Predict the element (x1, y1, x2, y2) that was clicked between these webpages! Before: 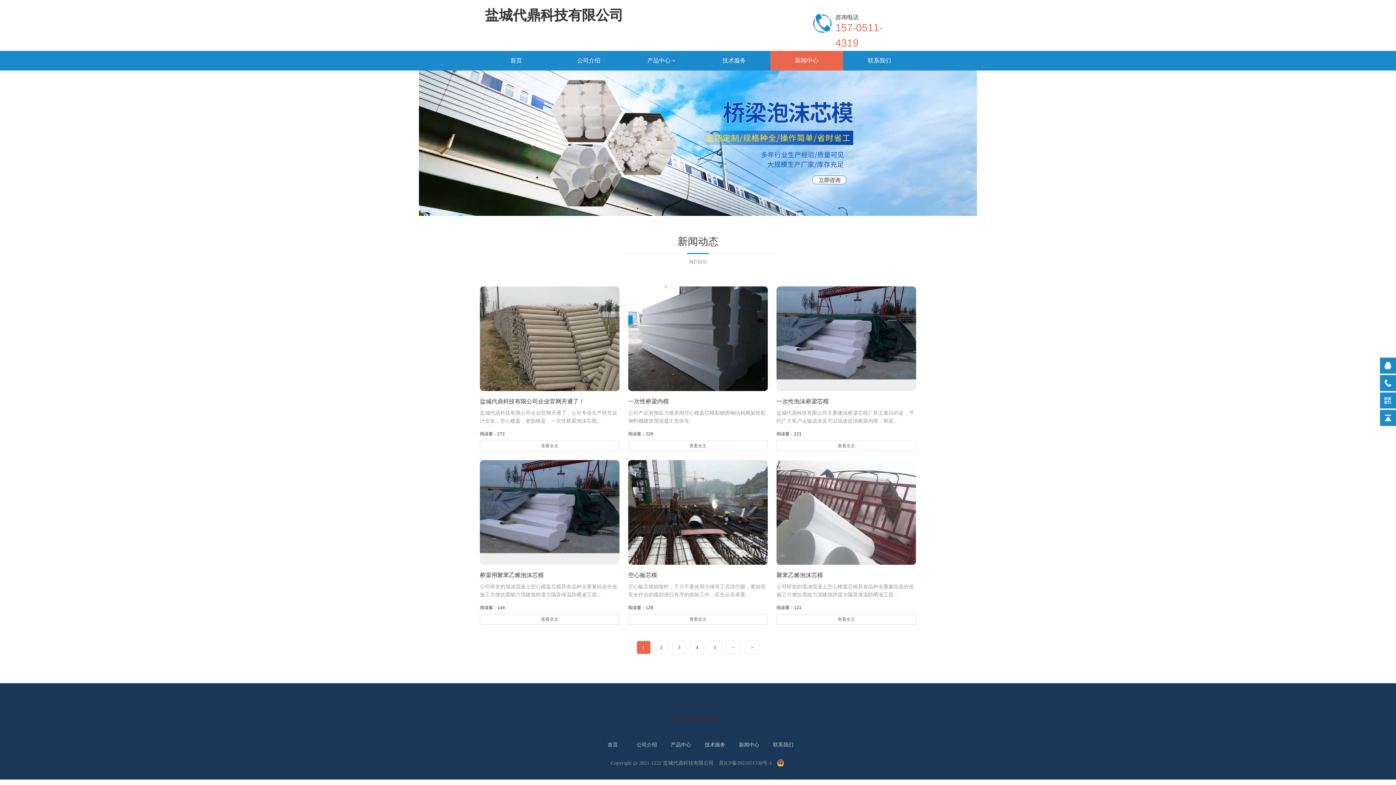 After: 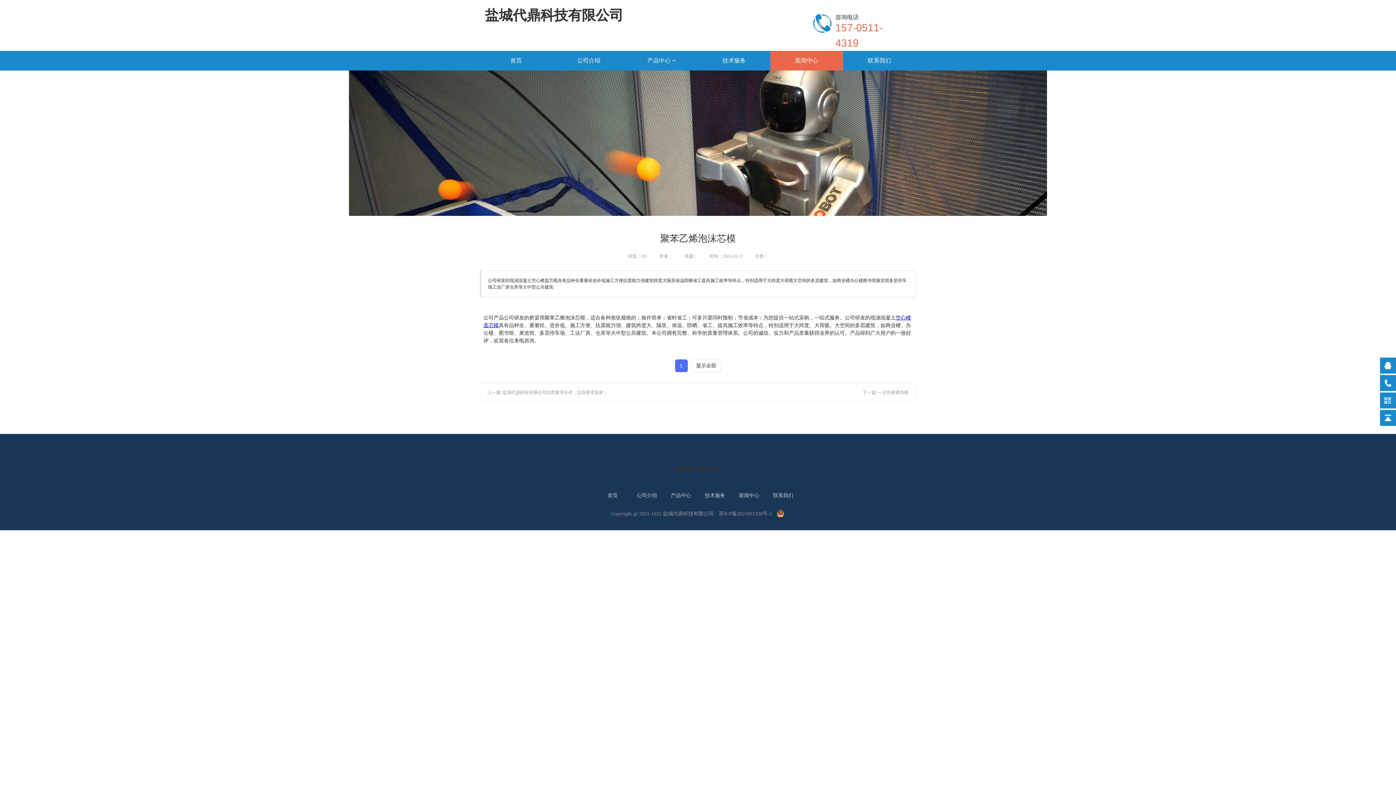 Action: label: 聚苯乙烯泡沫芯模 bbox: (776, 568, 916, 579)